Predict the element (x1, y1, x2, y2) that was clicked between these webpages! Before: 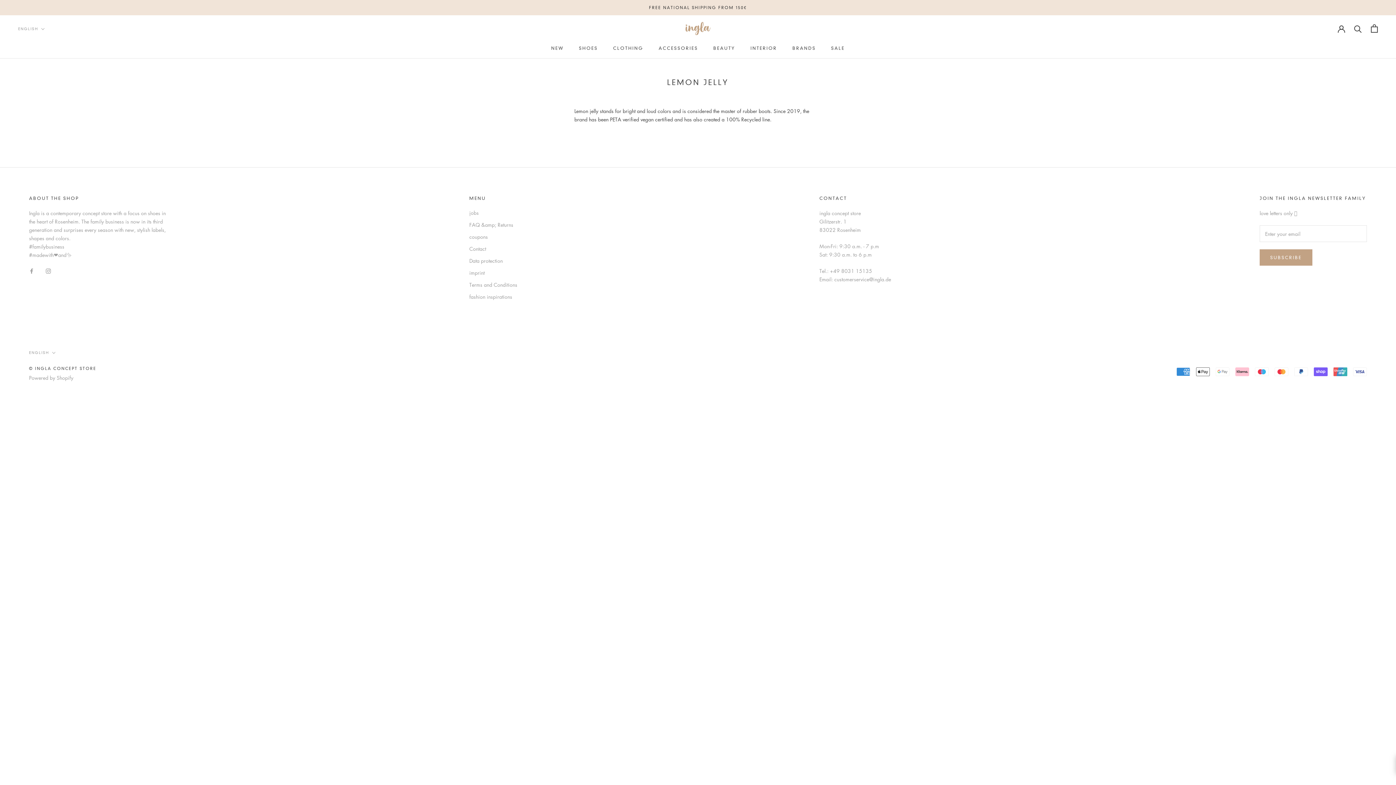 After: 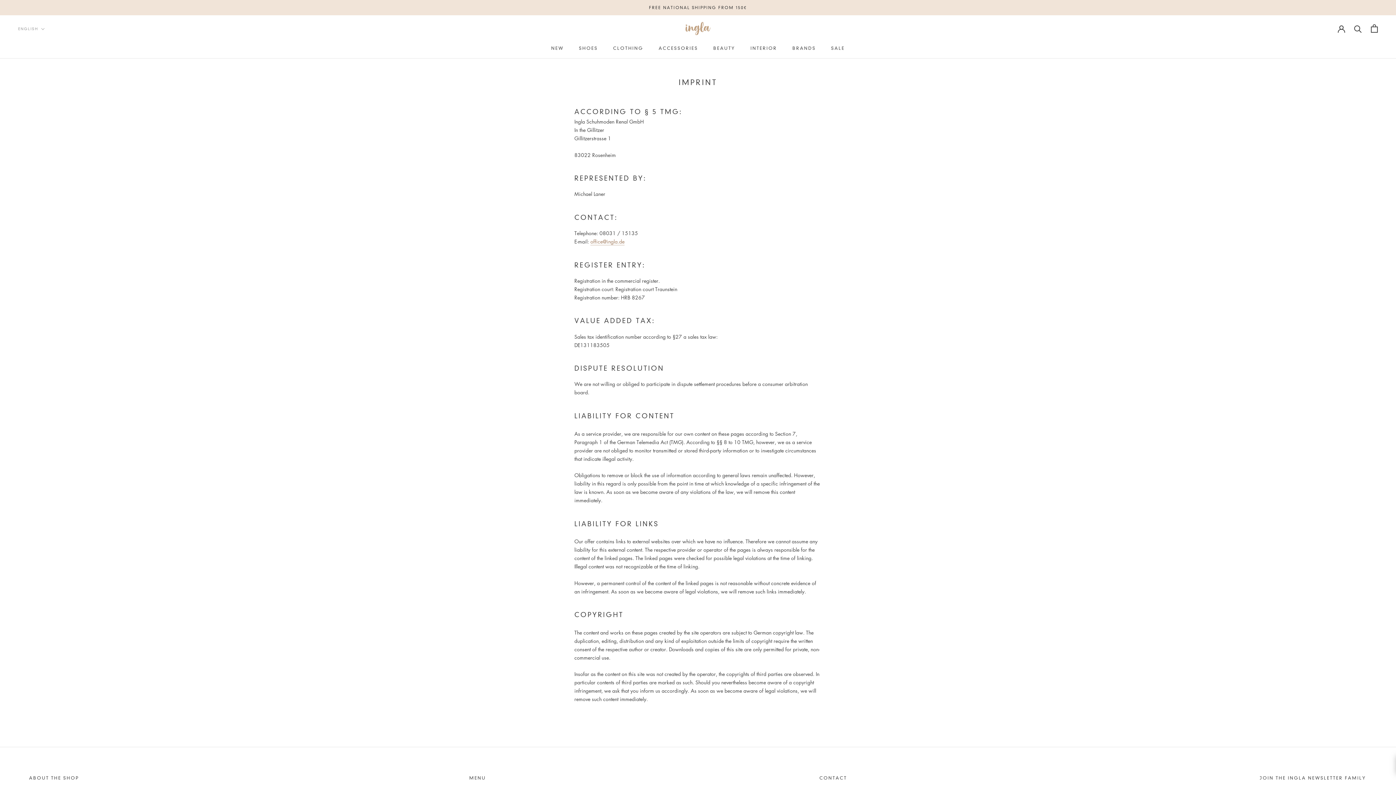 Action: bbox: (469, 268, 517, 276) label: imprint